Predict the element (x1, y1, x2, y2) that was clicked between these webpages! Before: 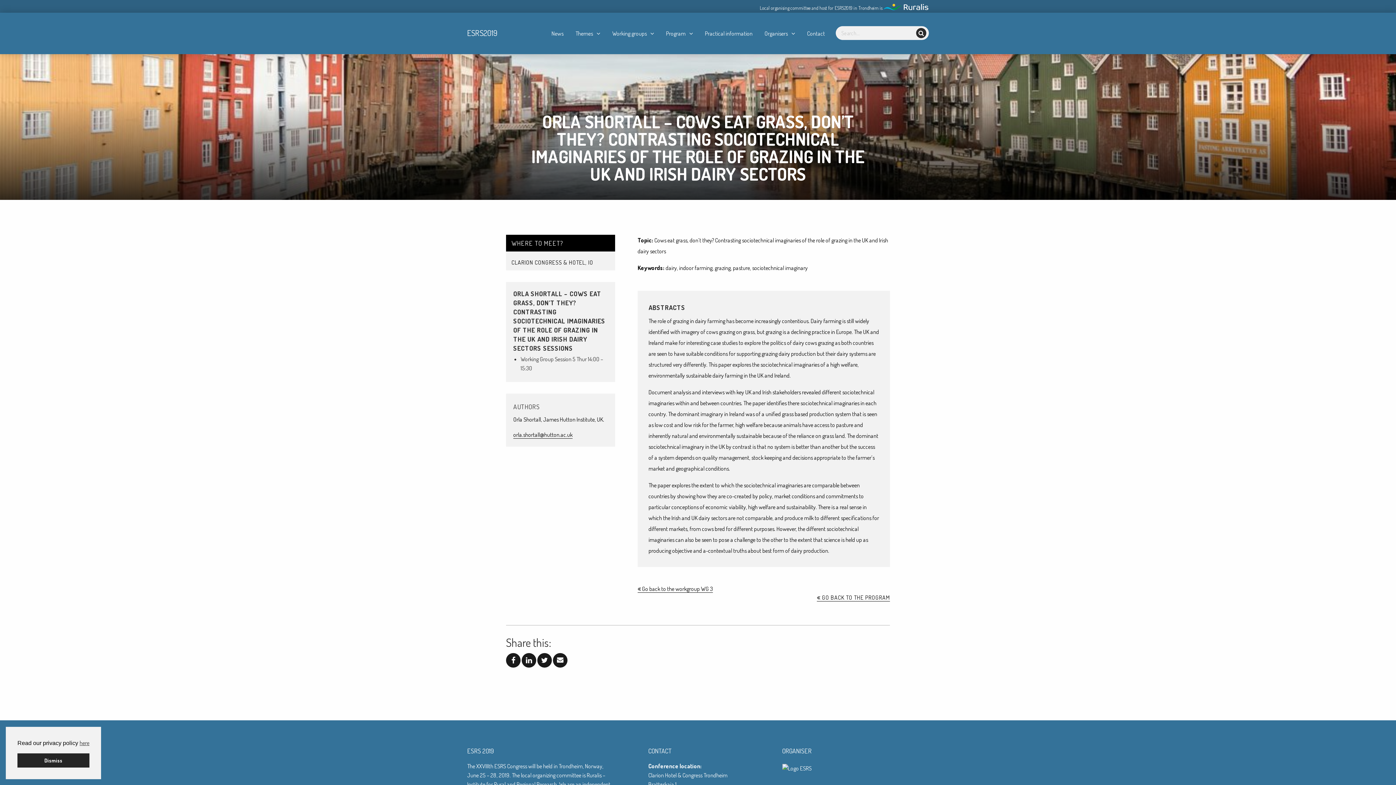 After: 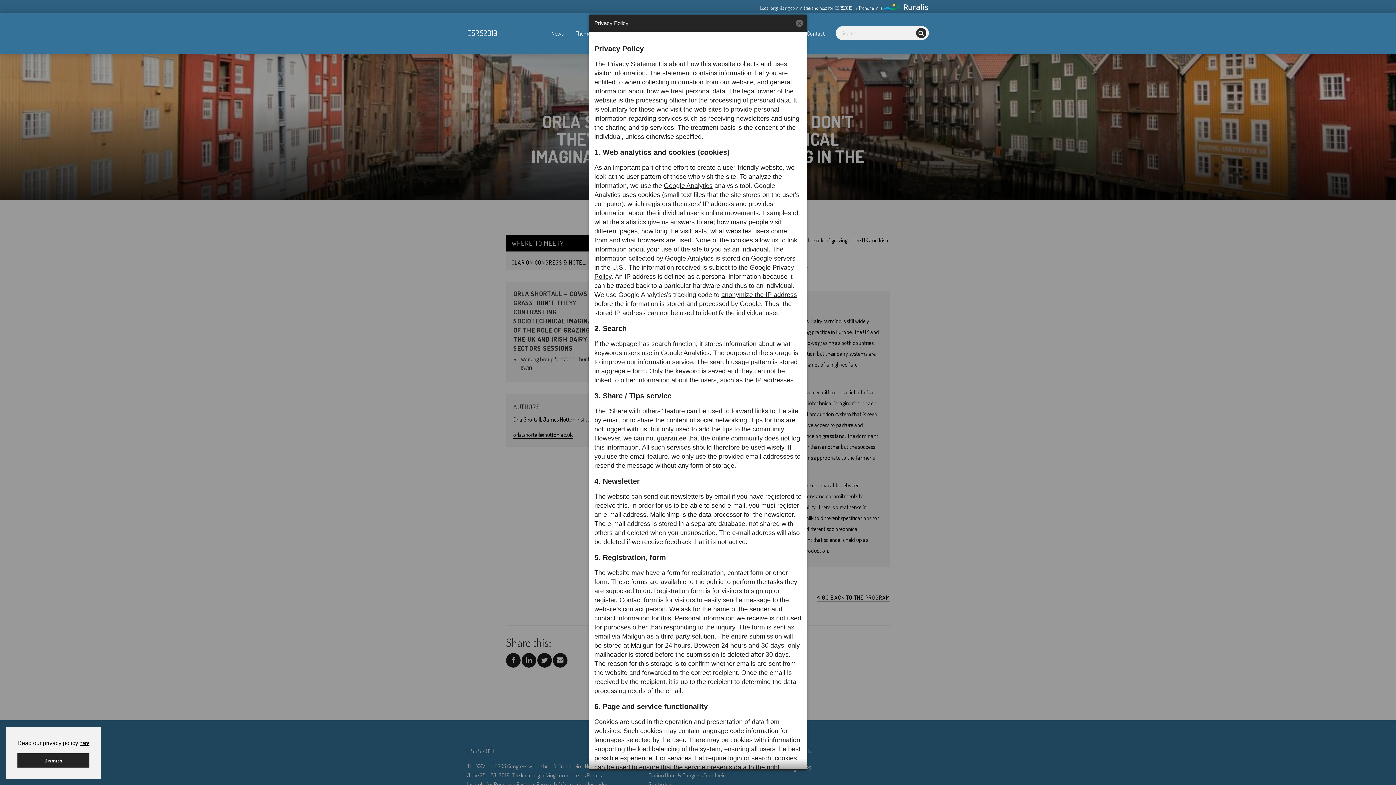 Action: bbox: (79, 738, 89, 747) label: learn more about cookies